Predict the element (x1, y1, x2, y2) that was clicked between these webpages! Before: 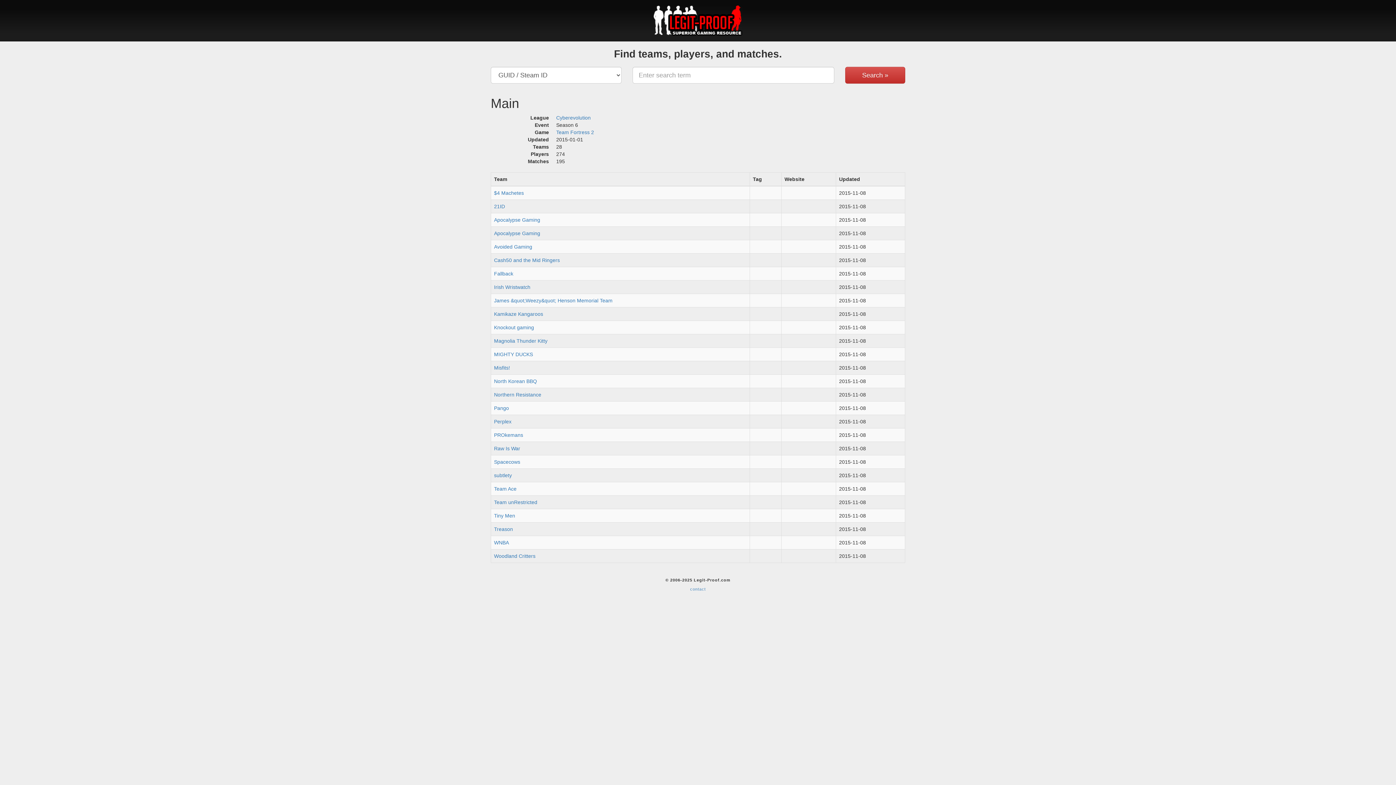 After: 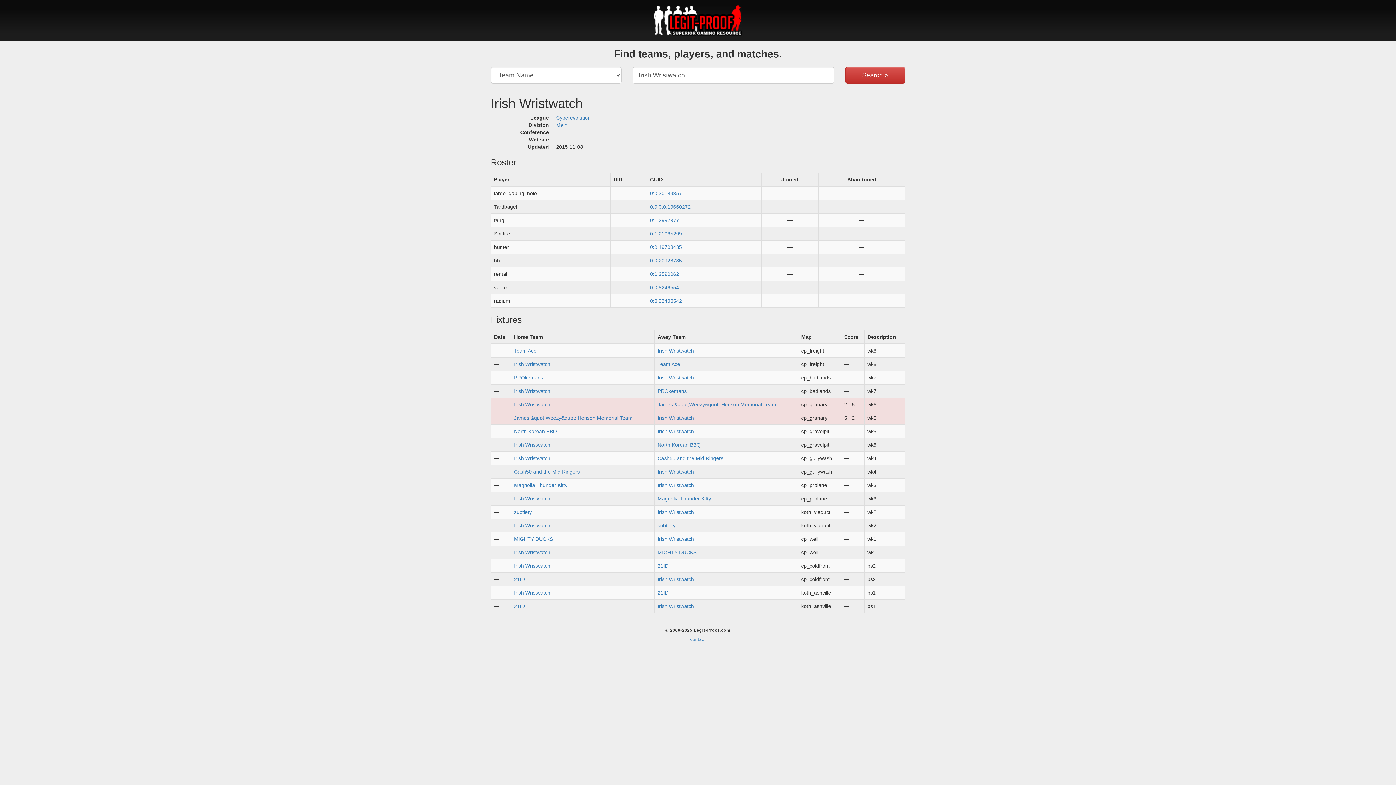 Action: bbox: (494, 284, 530, 290) label: Irish Wristwatch